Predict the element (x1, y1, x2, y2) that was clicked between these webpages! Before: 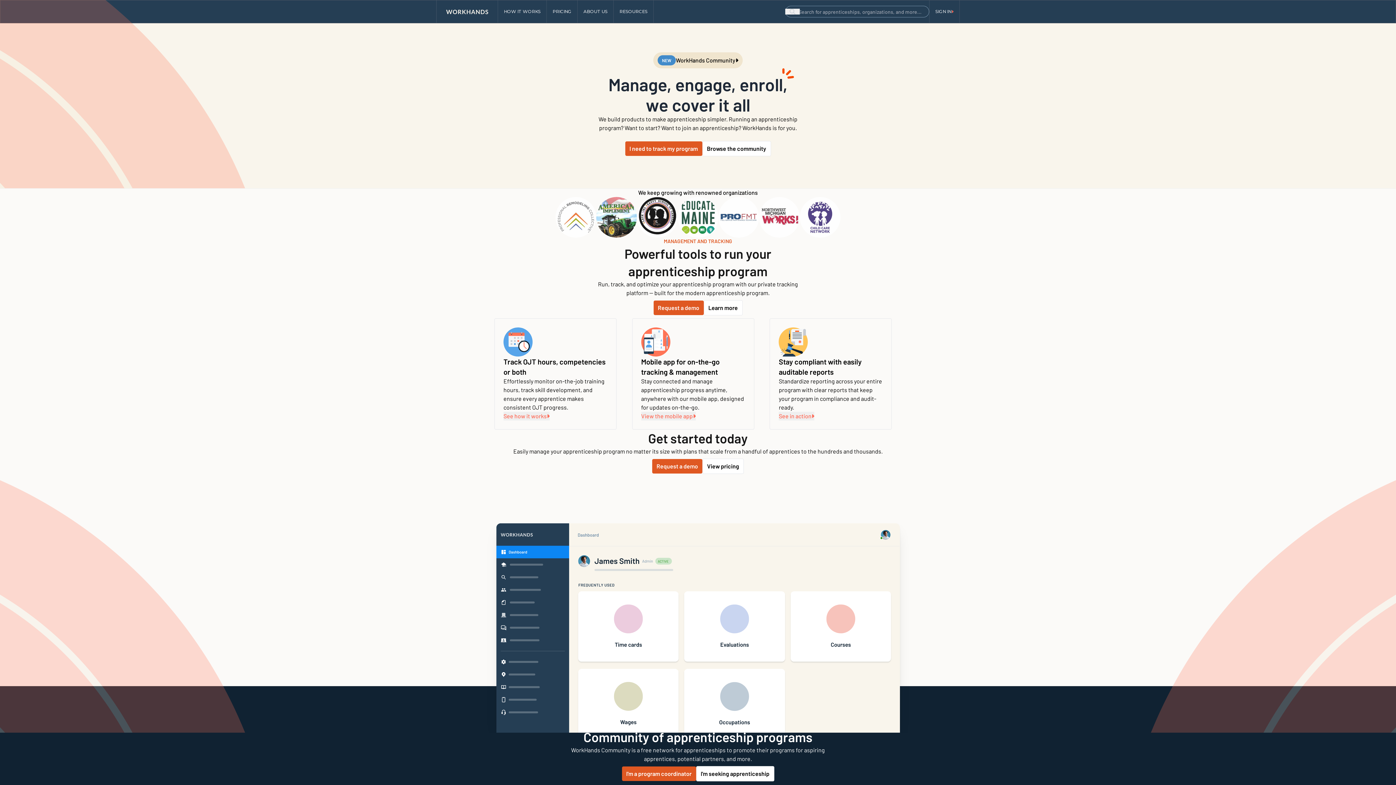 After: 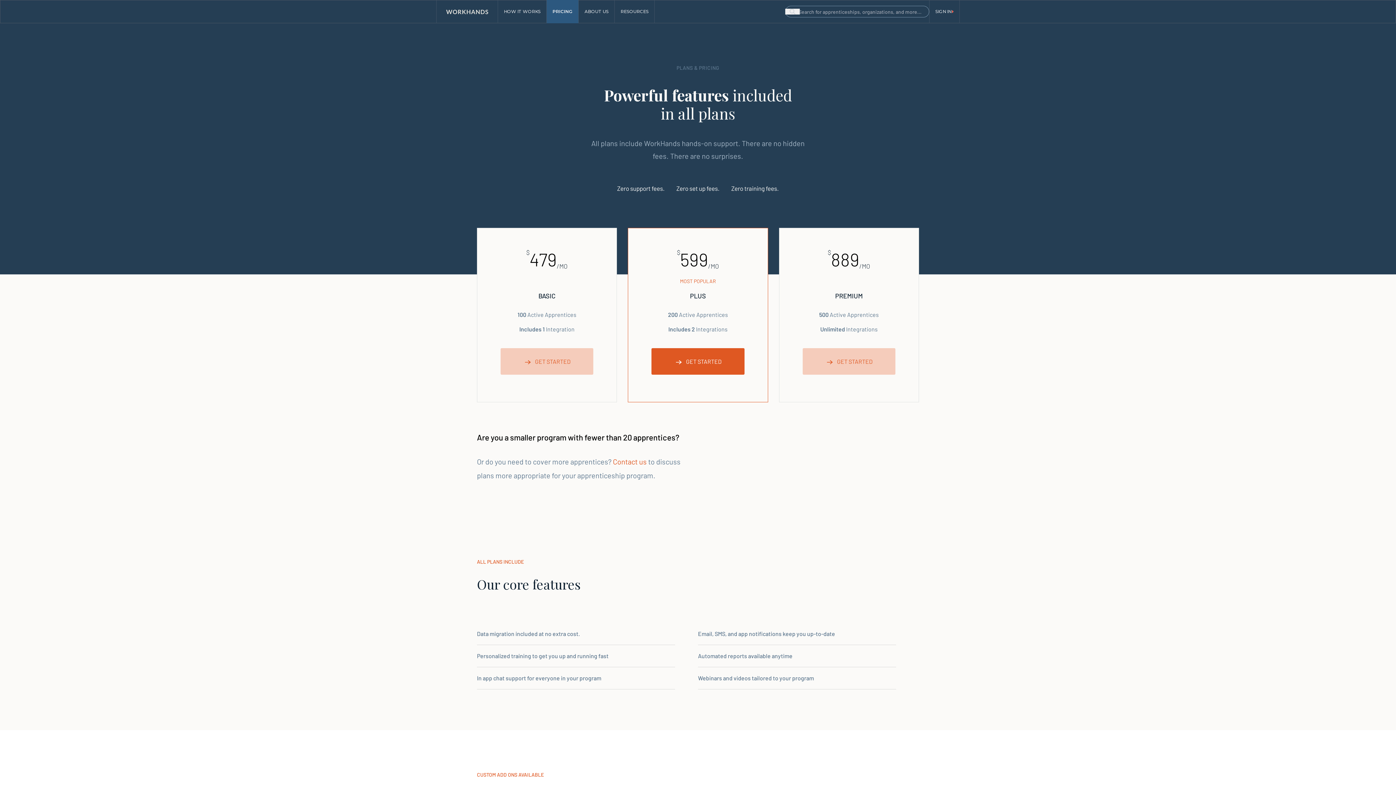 Action: label: PRICING bbox: (546, 0, 577, 23)